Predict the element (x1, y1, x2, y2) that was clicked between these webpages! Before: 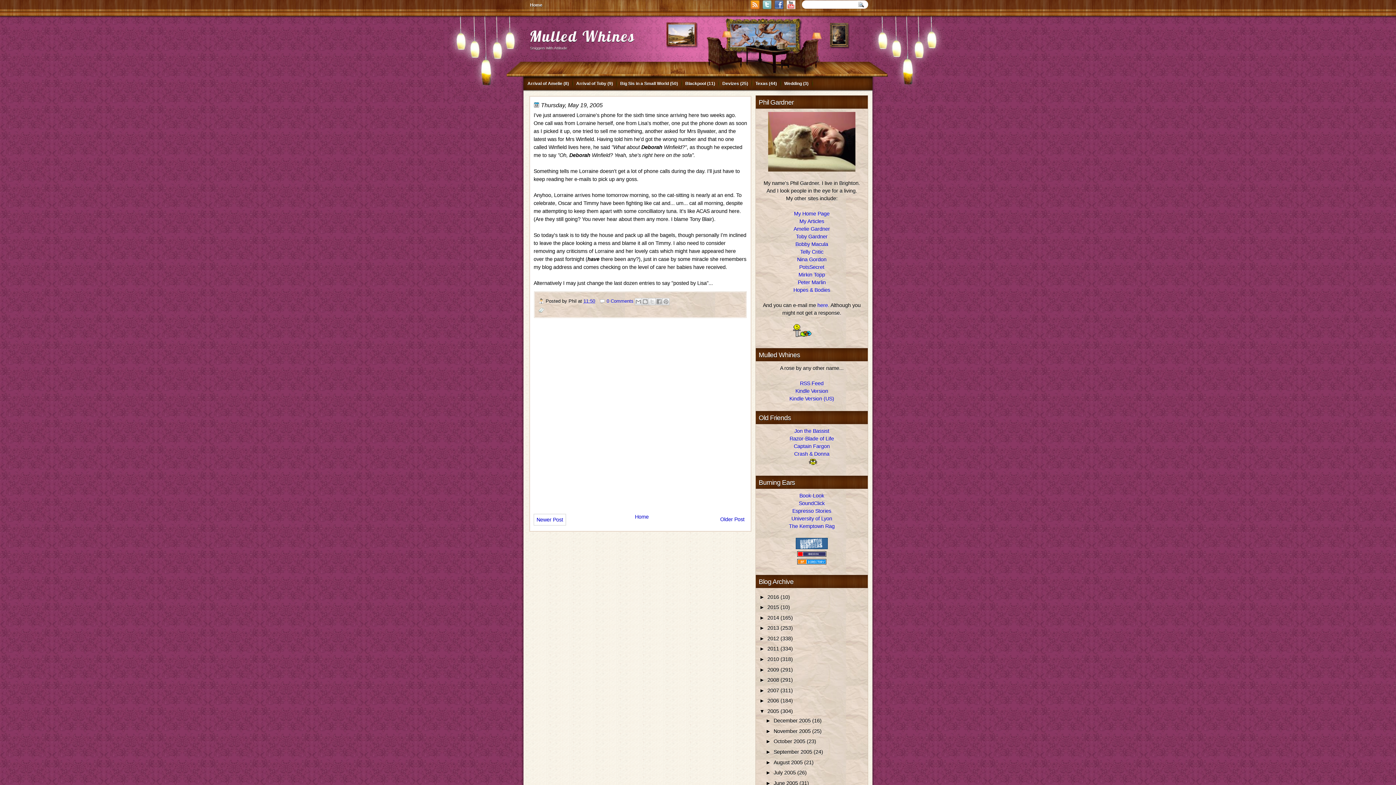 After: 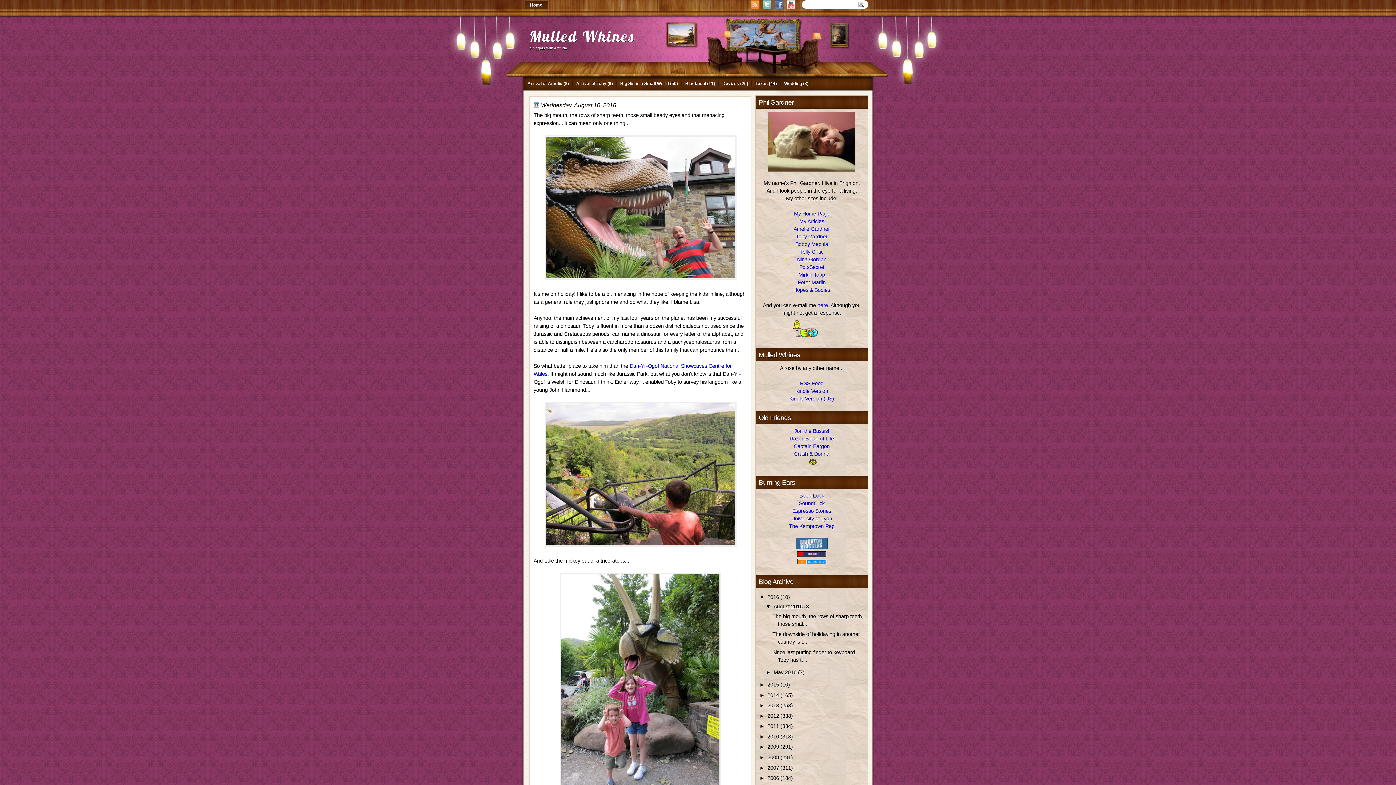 Action: bbox: (635, 514, 648, 520) label: Home